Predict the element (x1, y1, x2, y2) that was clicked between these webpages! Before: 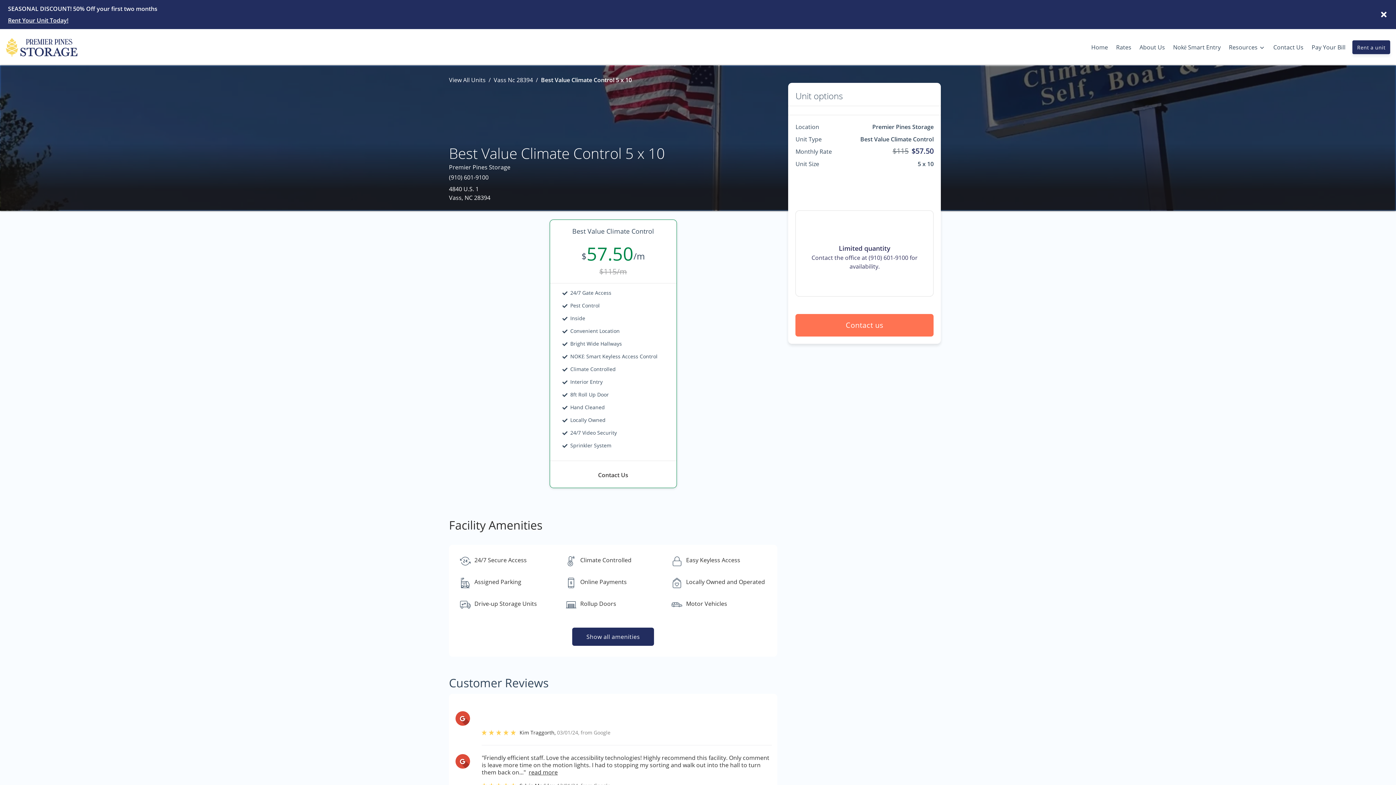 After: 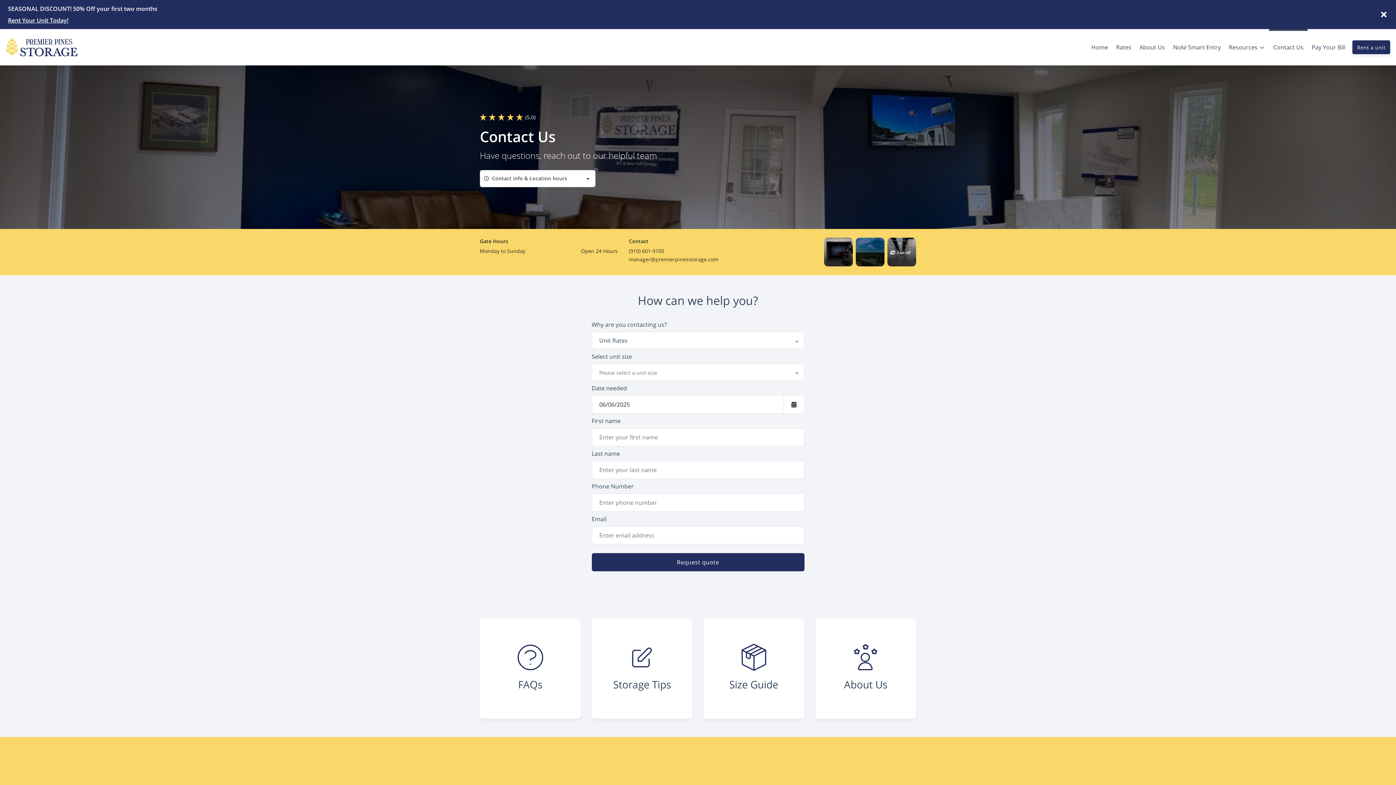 Action: label: Contact Us bbox: (1269, 37, 1307, 57)